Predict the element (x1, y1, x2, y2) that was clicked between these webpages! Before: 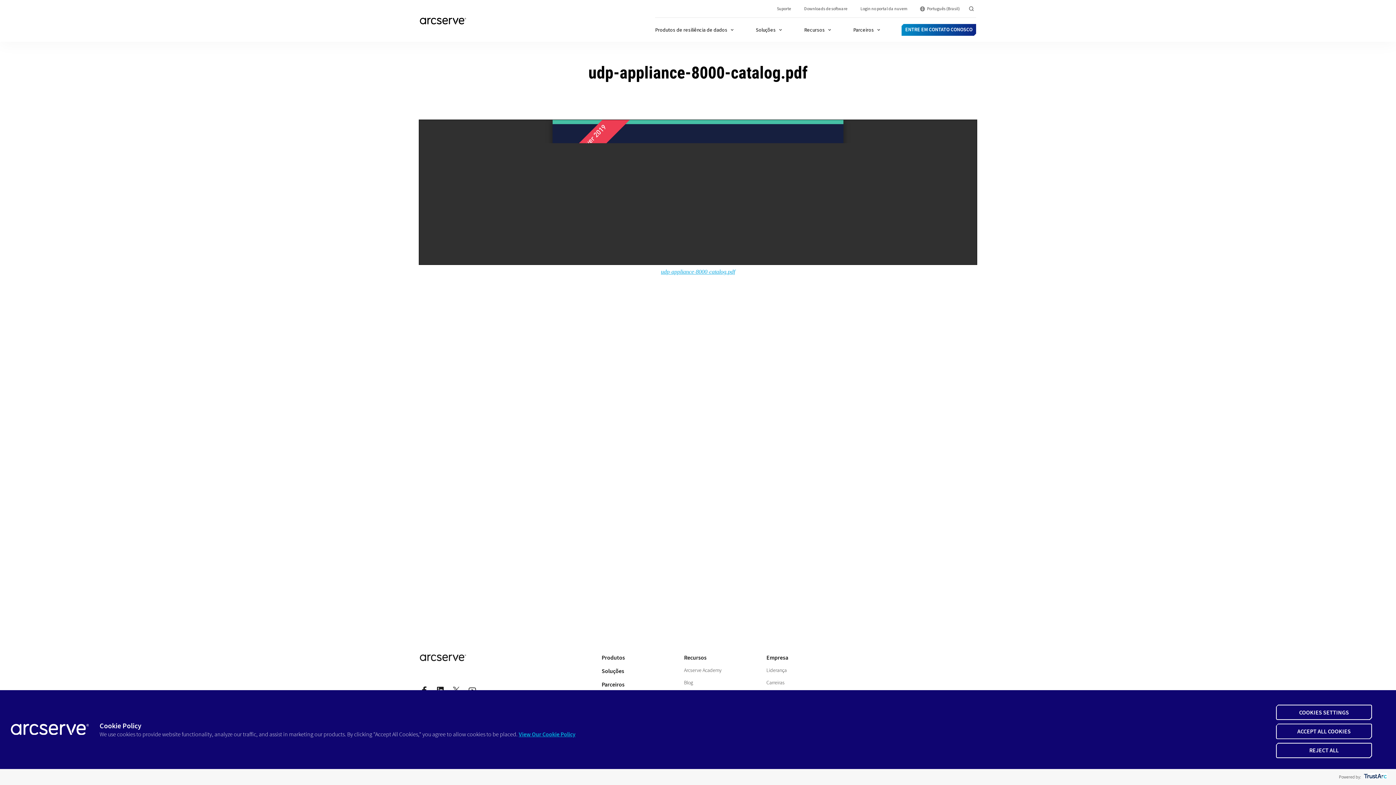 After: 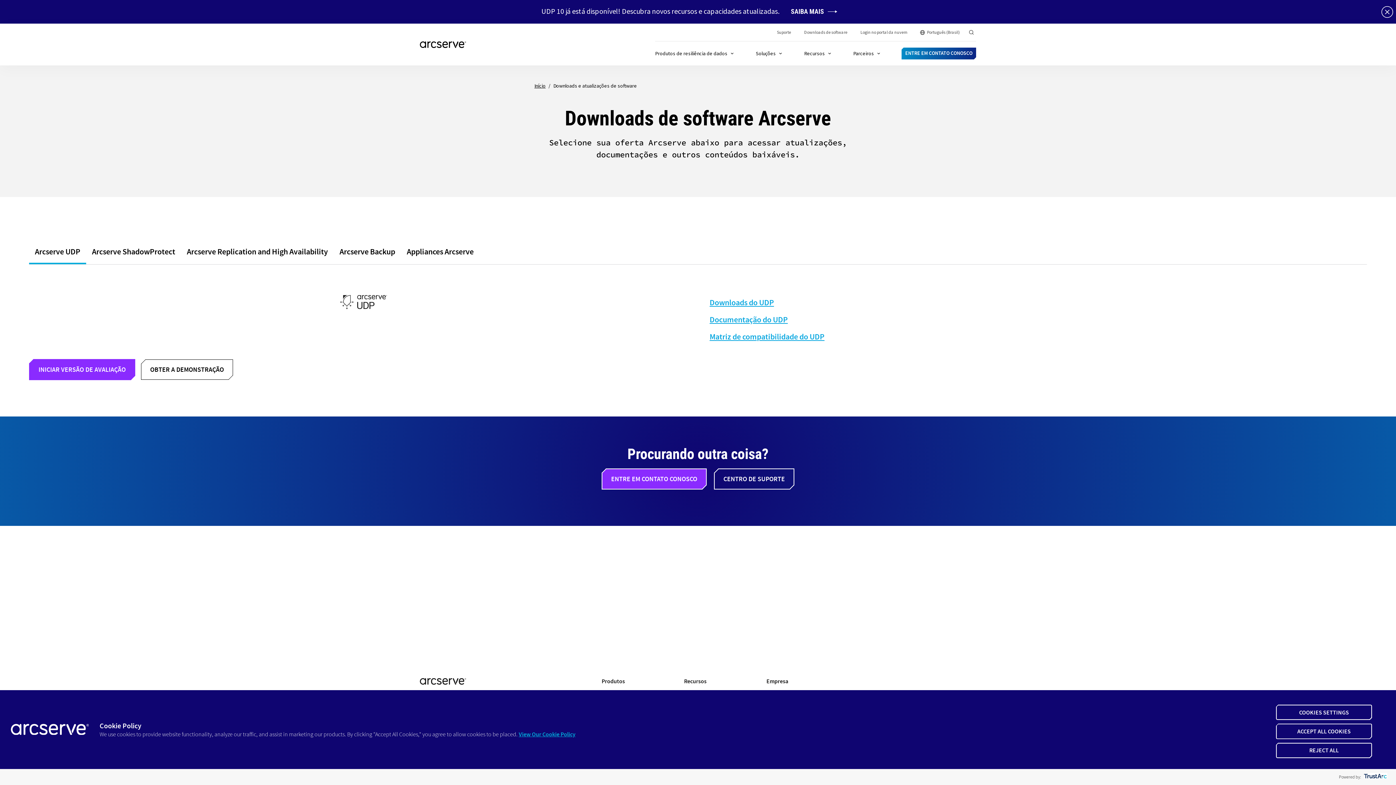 Action: bbox: (797, 0, 854, 17) label: Downloads de software